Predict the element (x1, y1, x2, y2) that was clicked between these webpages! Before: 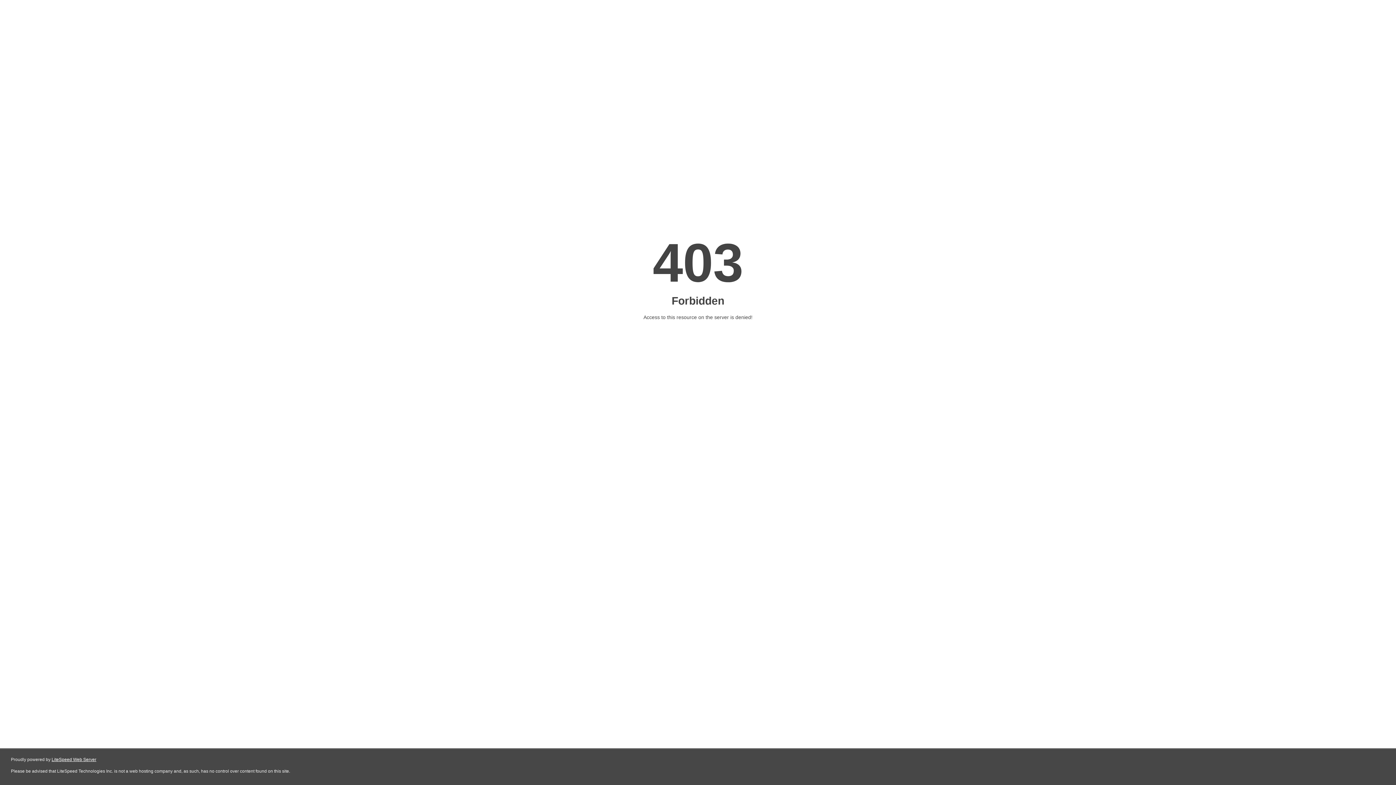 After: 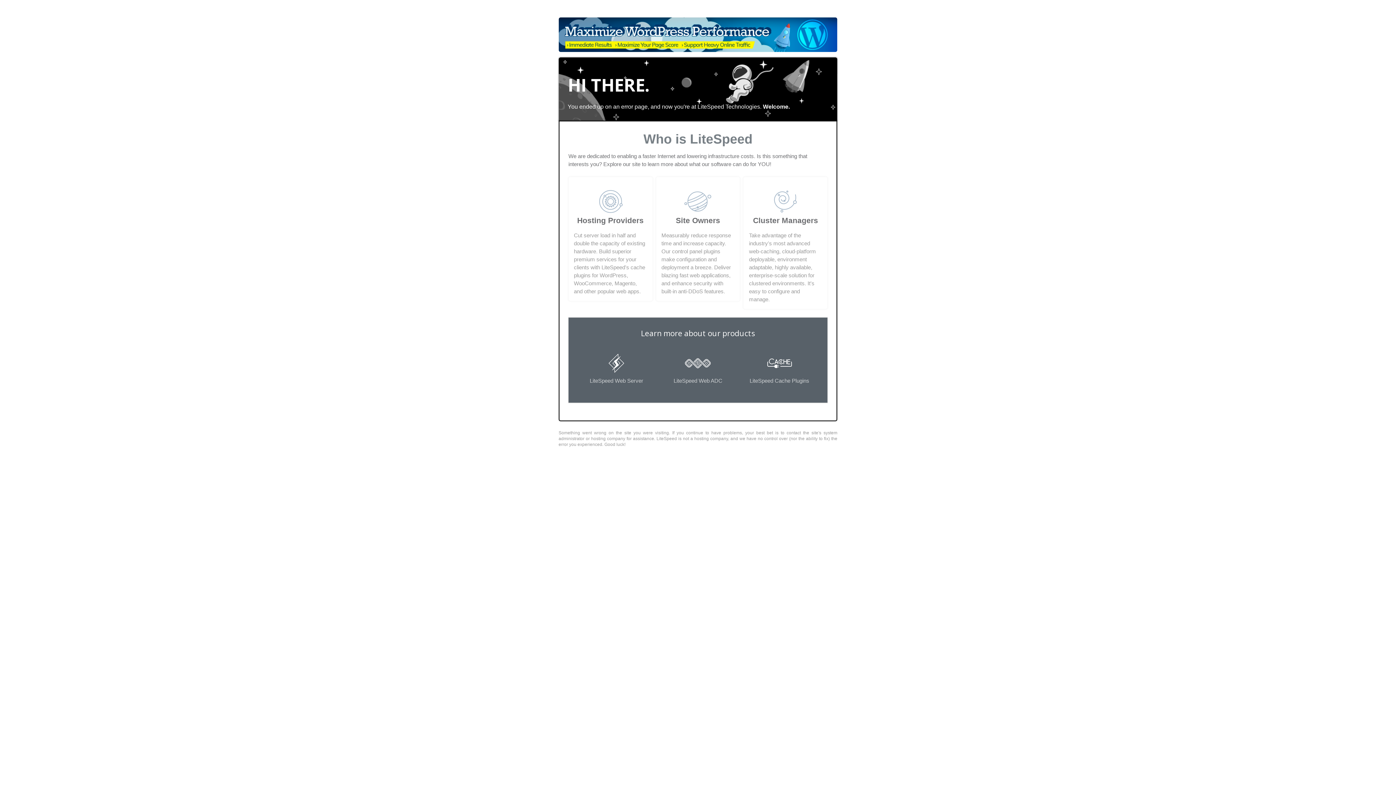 Action: bbox: (51, 757, 96, 762) label: LiteSpeed Web Server